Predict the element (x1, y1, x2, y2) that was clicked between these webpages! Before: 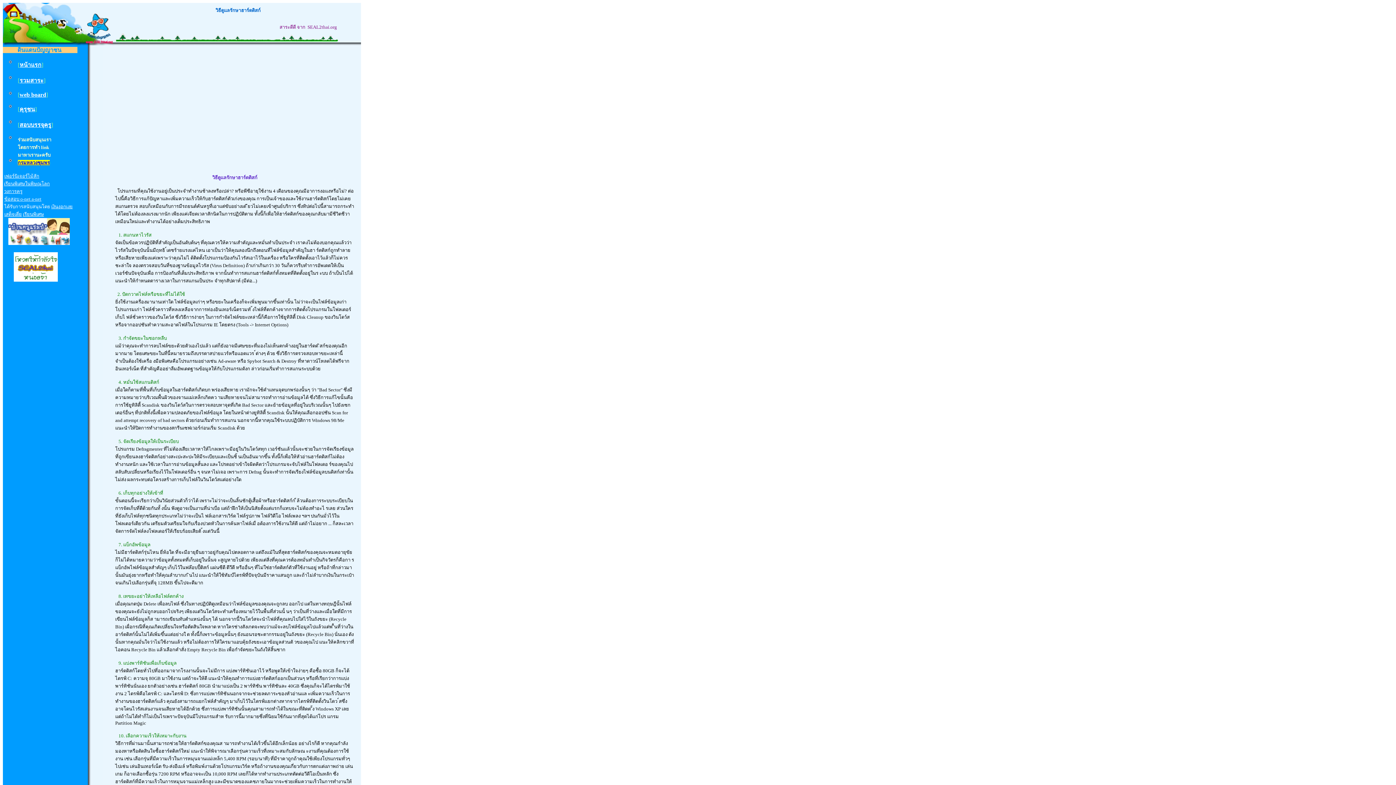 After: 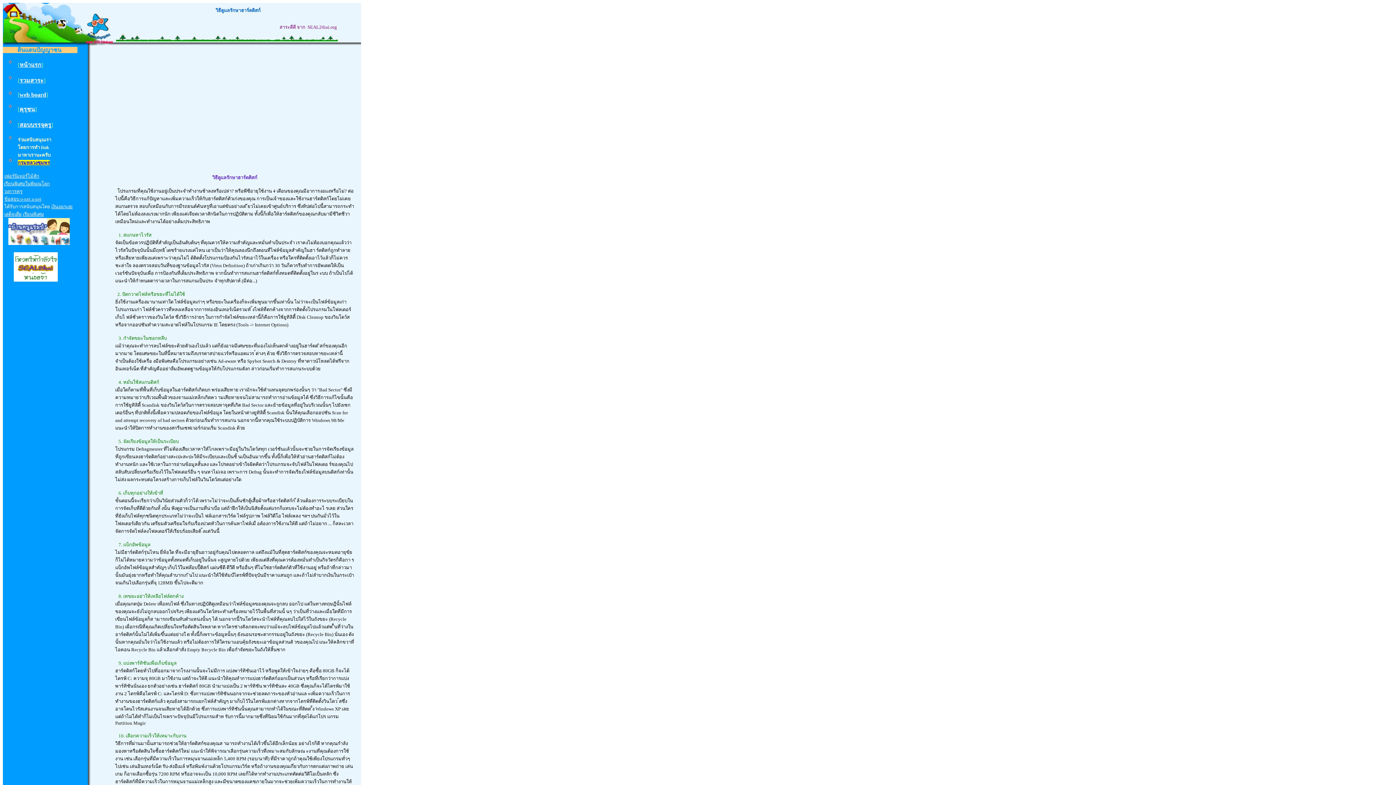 Action: bbox: (4, 181, 49, 186) label: เรียนพิเศษในพิษณุโลก